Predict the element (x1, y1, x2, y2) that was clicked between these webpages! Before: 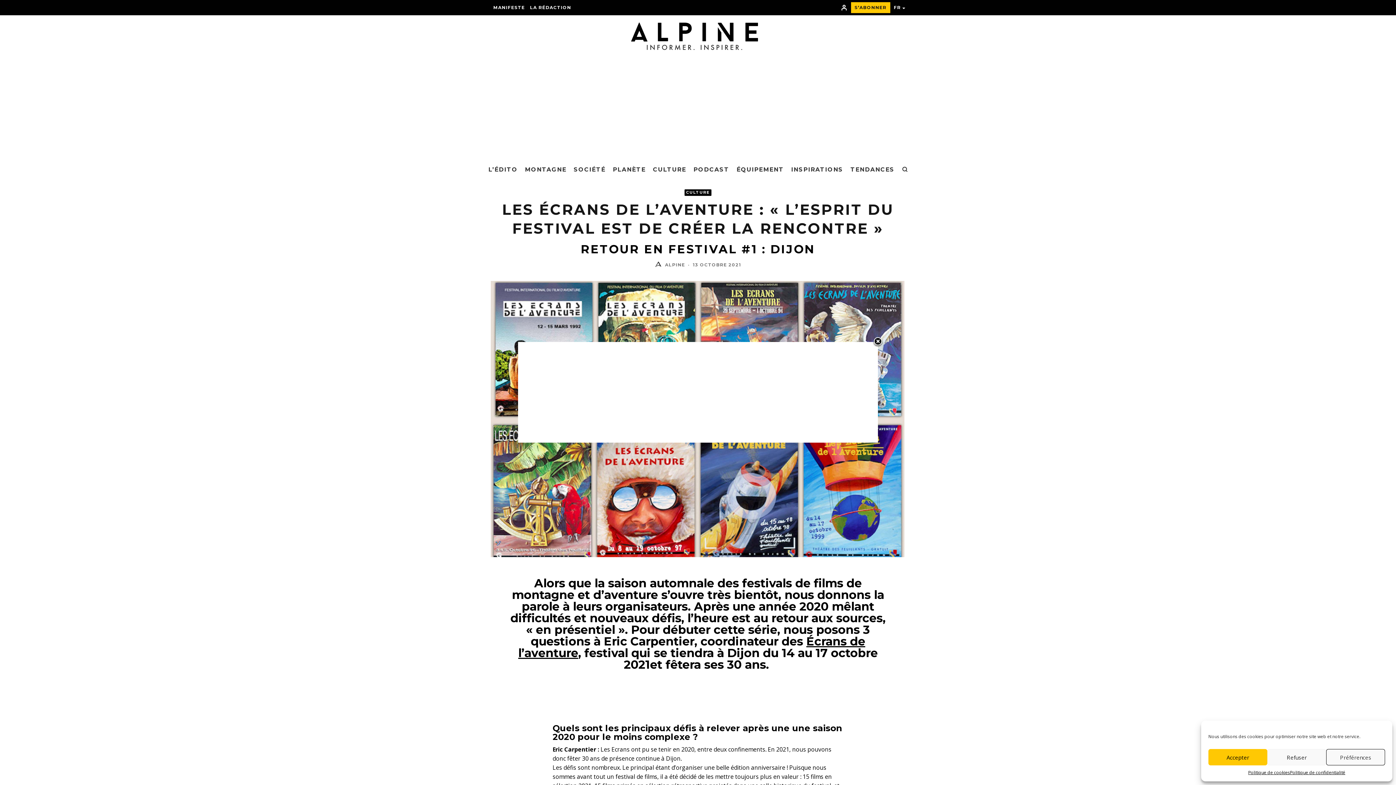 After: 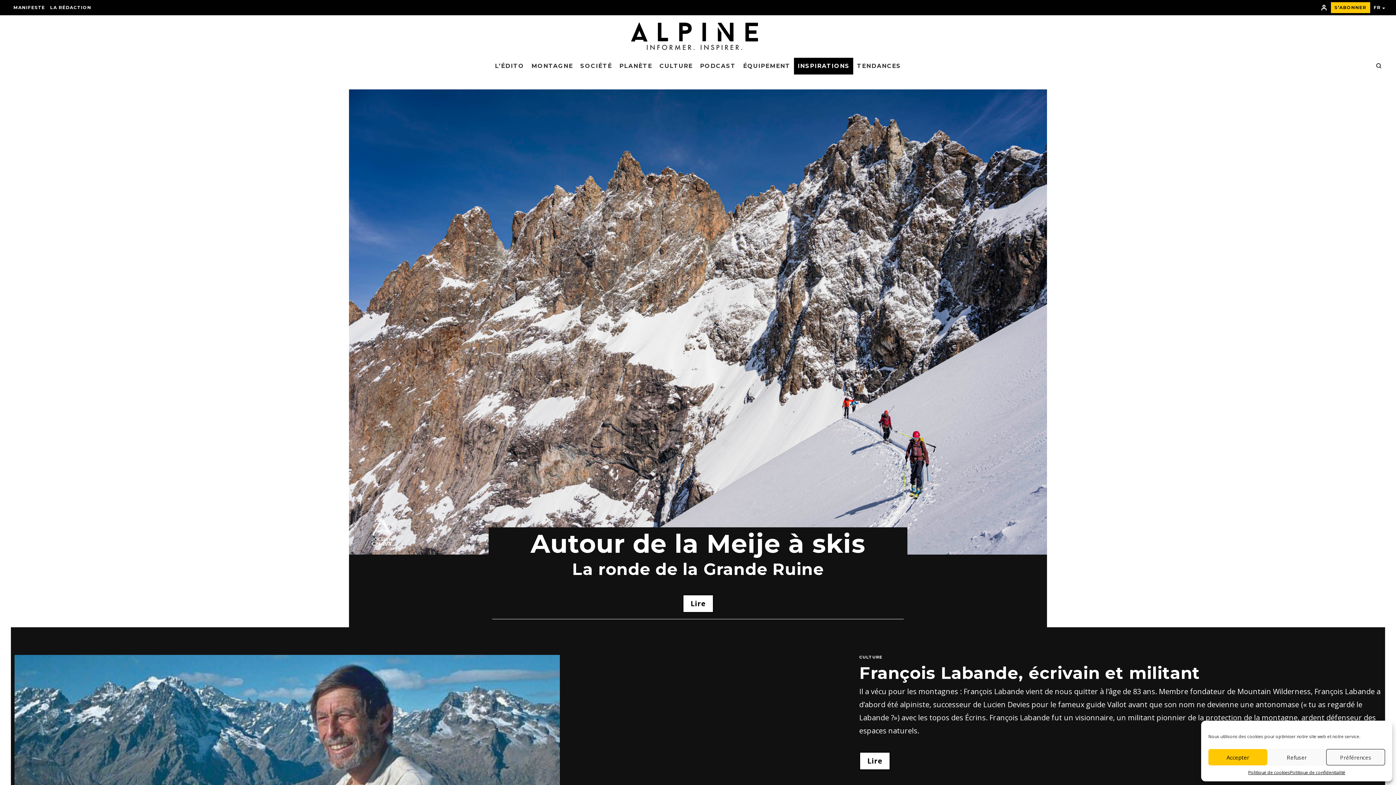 Action: bbox: (787, 151, 847, 168) label: INSPIRATIONS